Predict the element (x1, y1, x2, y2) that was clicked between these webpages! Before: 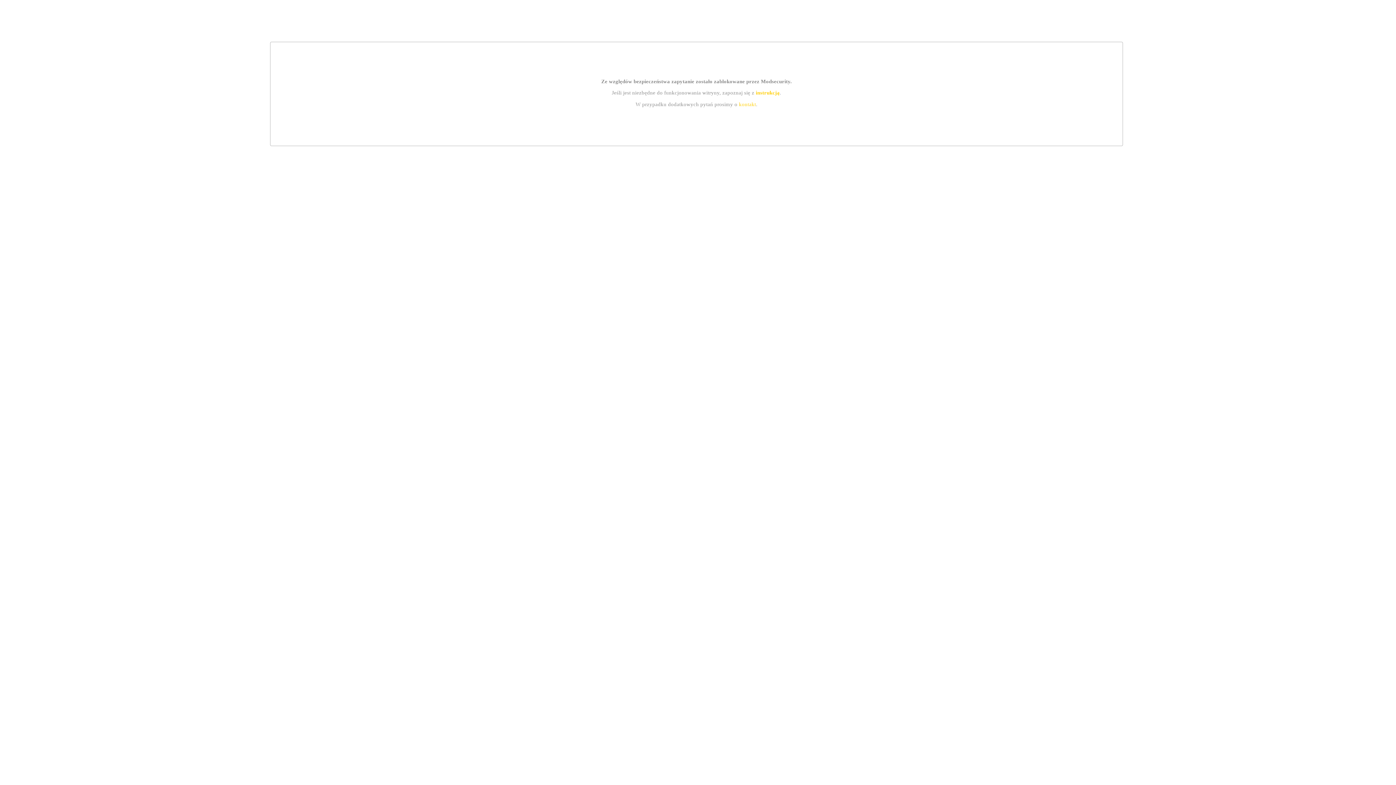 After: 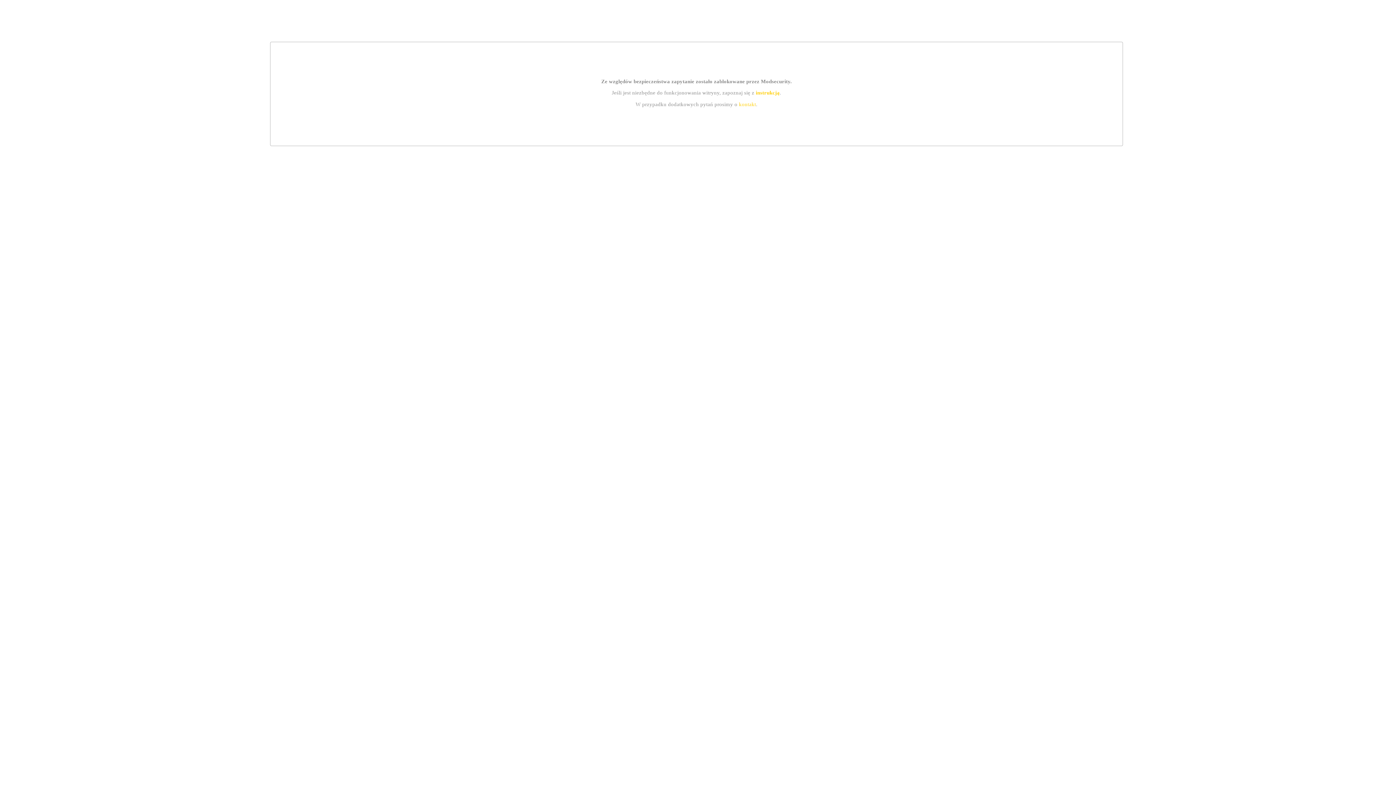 Action: label: instrukcją bbox: (755, 89, 779, 95)